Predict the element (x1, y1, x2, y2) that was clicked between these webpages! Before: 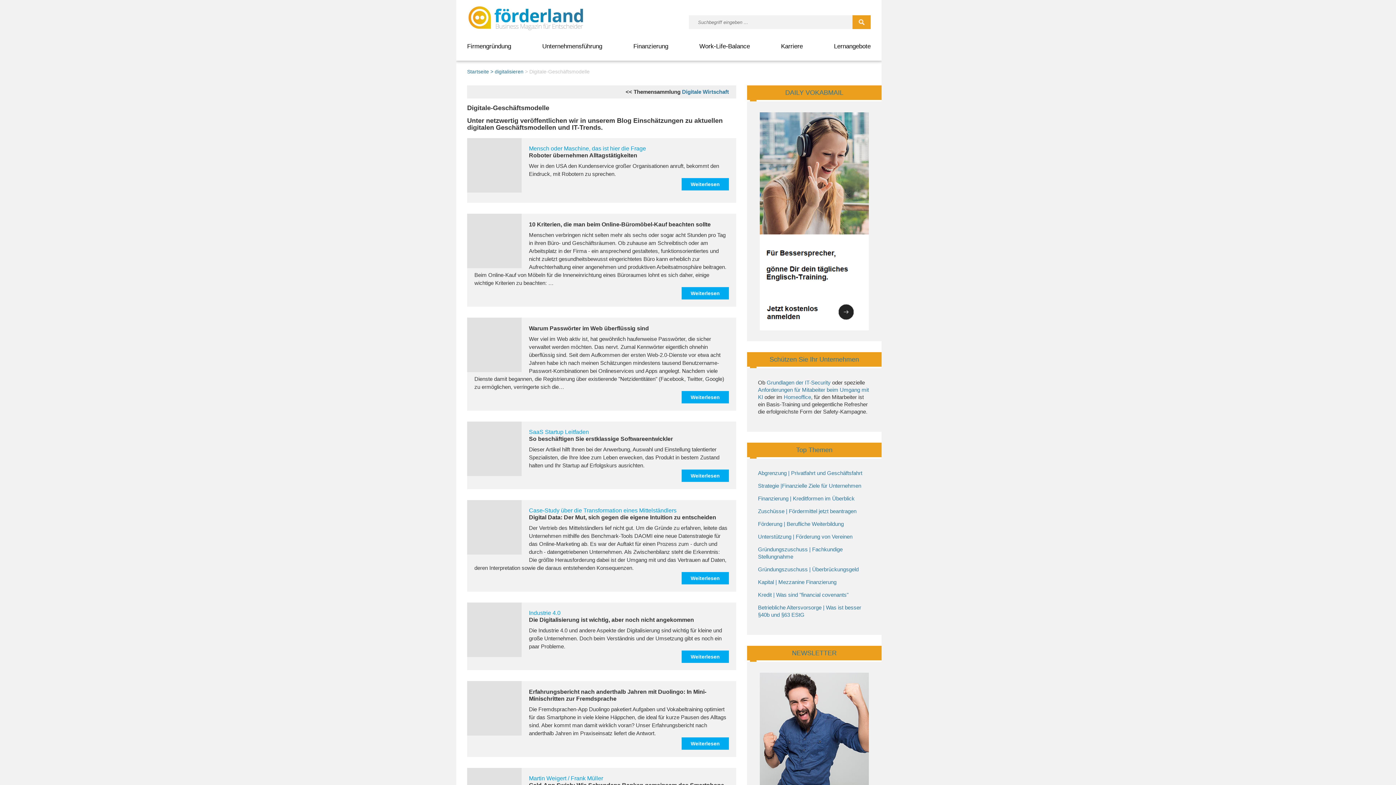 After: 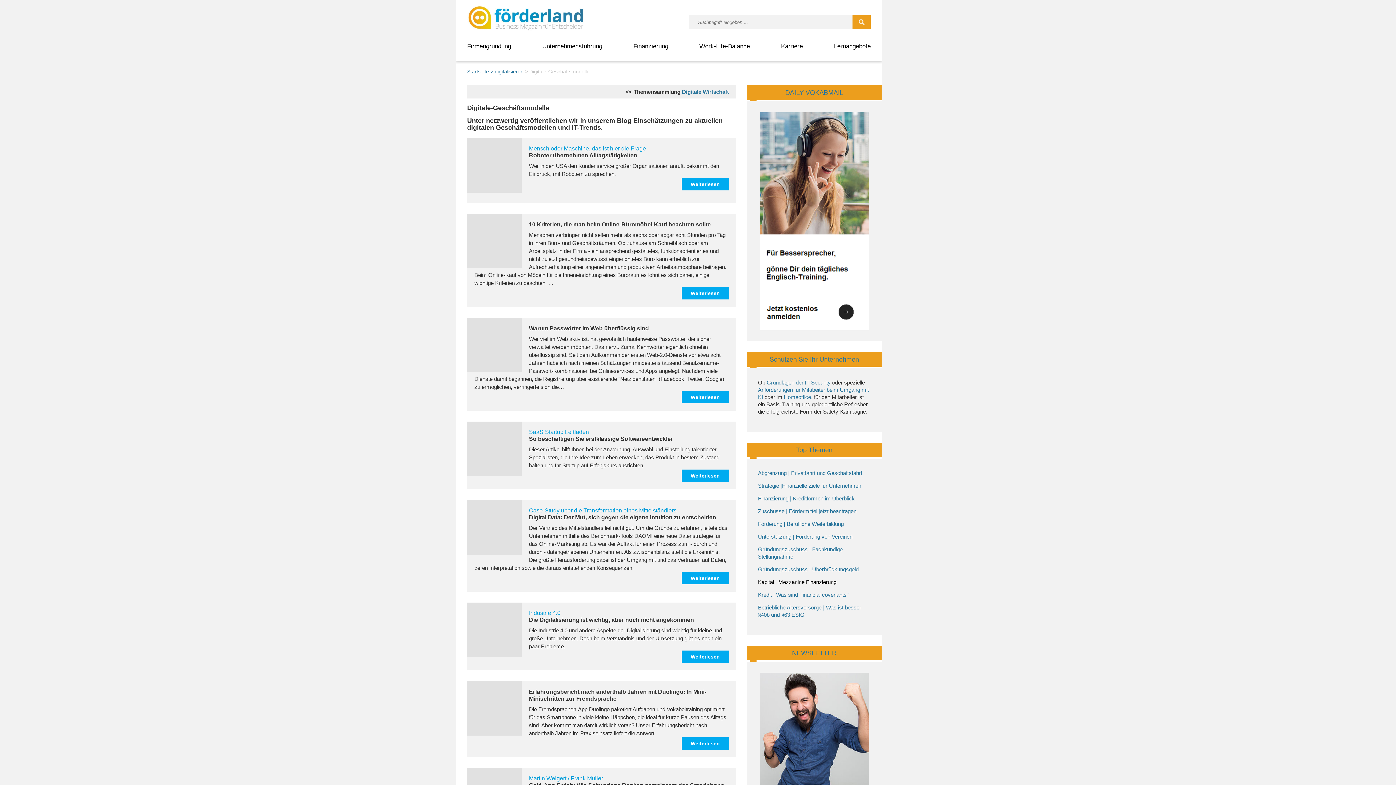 Action: label: Kapital | Mezzanine Finanzierung bbox: (758, 579, 836, 585)